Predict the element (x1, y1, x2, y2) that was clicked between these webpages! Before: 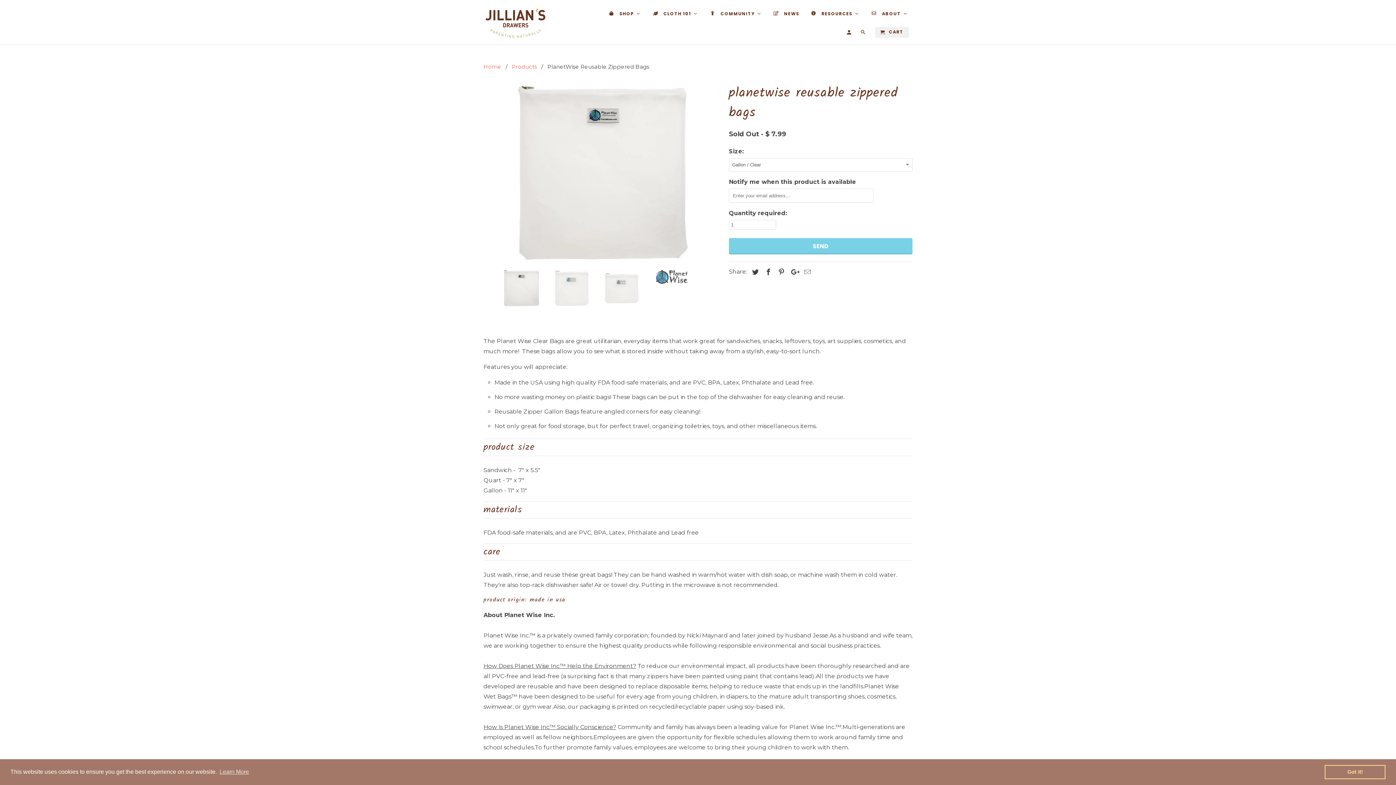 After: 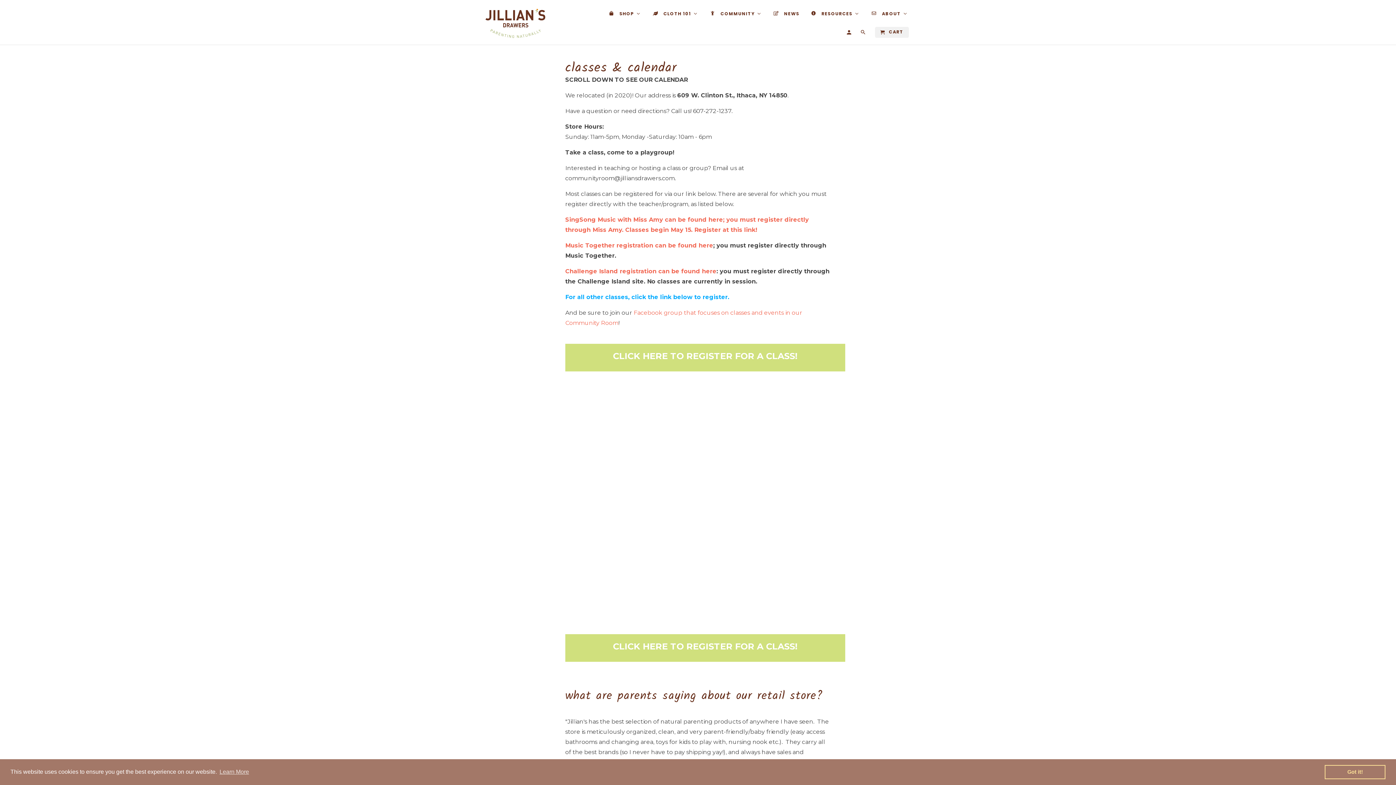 Action: bbox: (706, 10, 762, 19) label: Community